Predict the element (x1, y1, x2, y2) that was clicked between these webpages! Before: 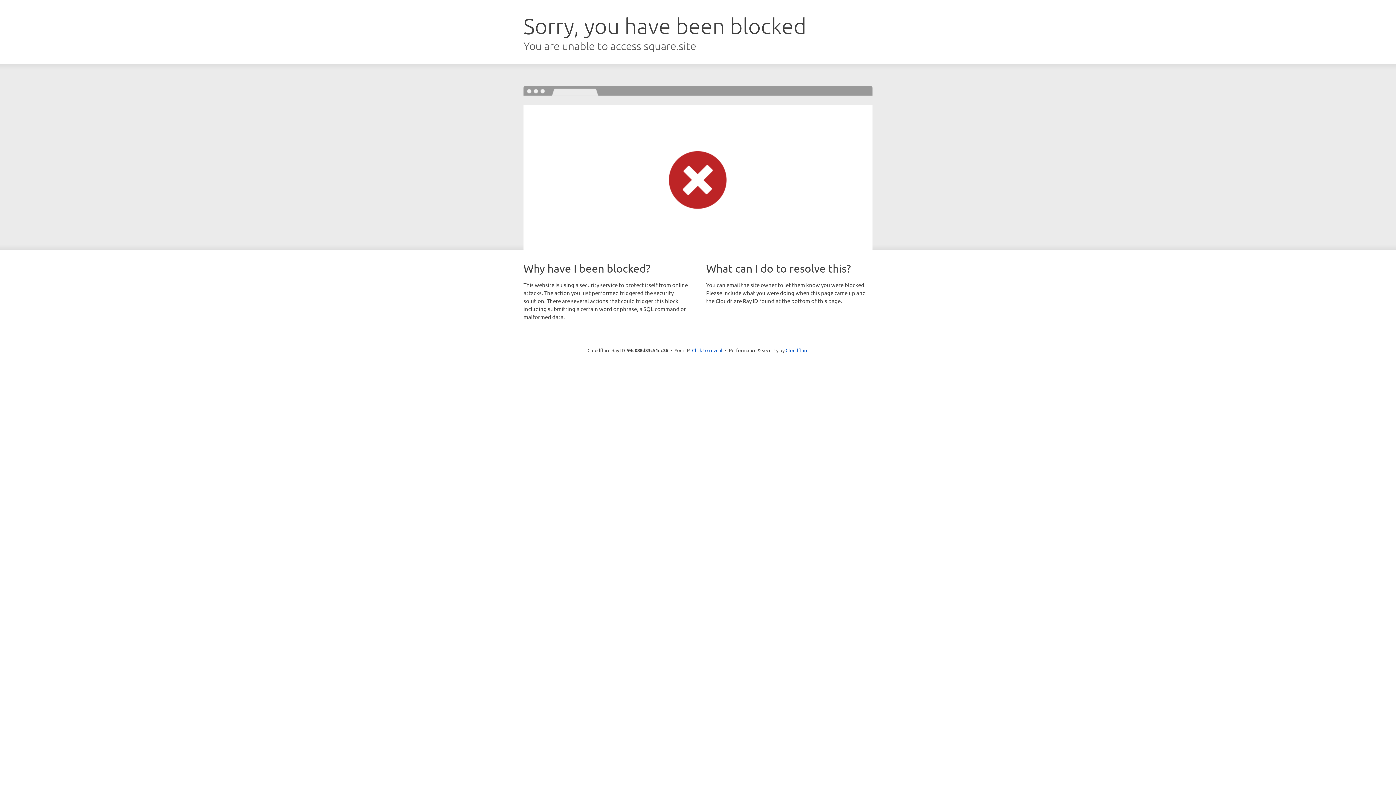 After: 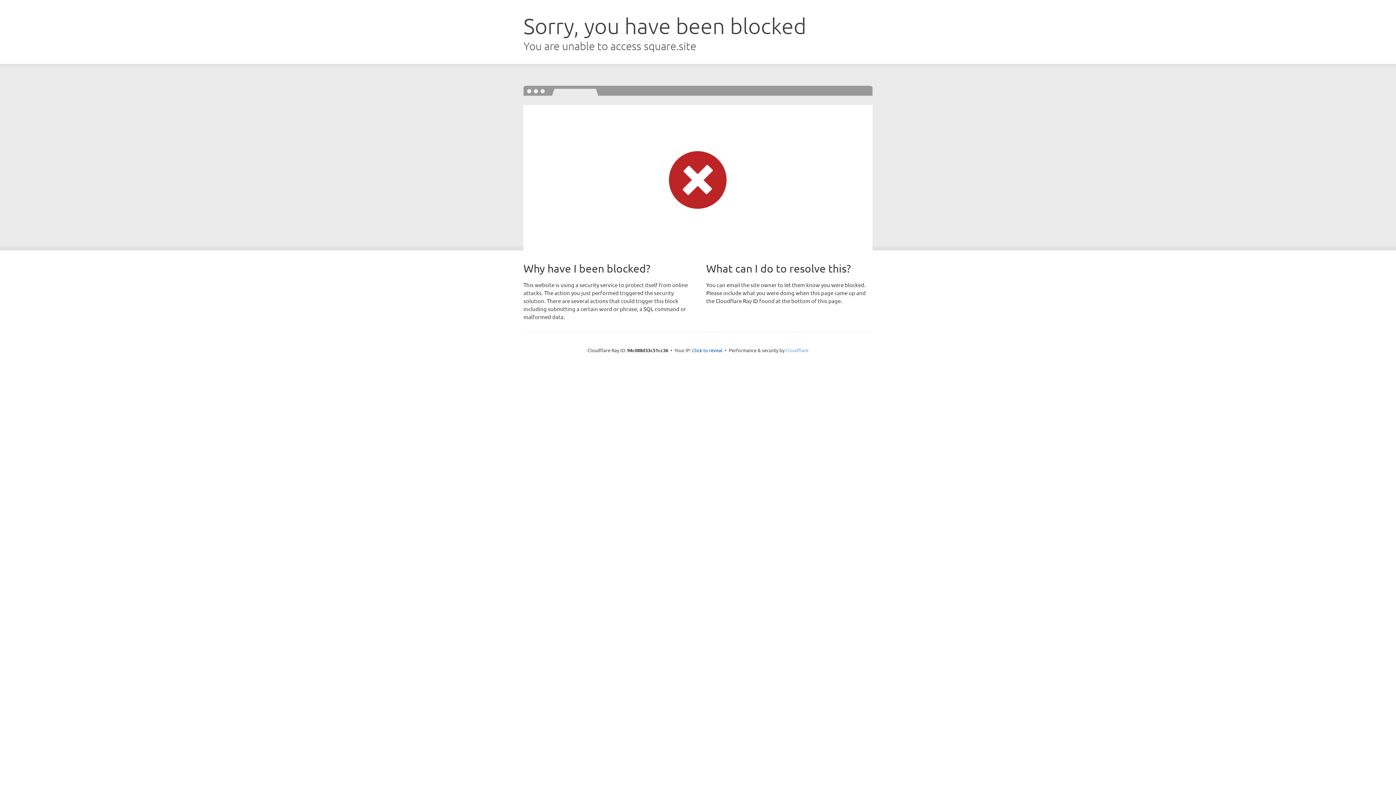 Action: bbox: (785, 347, 808, 353) label: Cloudflare